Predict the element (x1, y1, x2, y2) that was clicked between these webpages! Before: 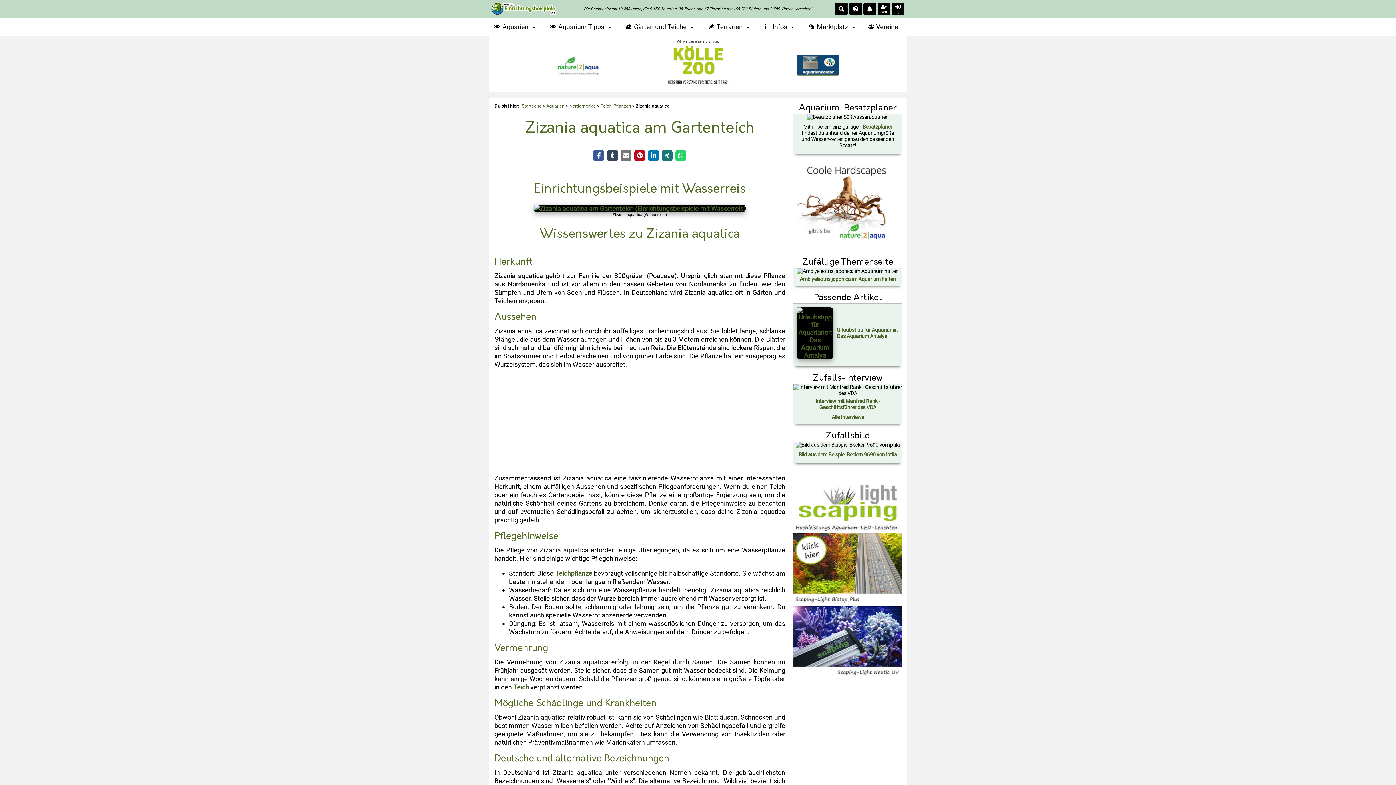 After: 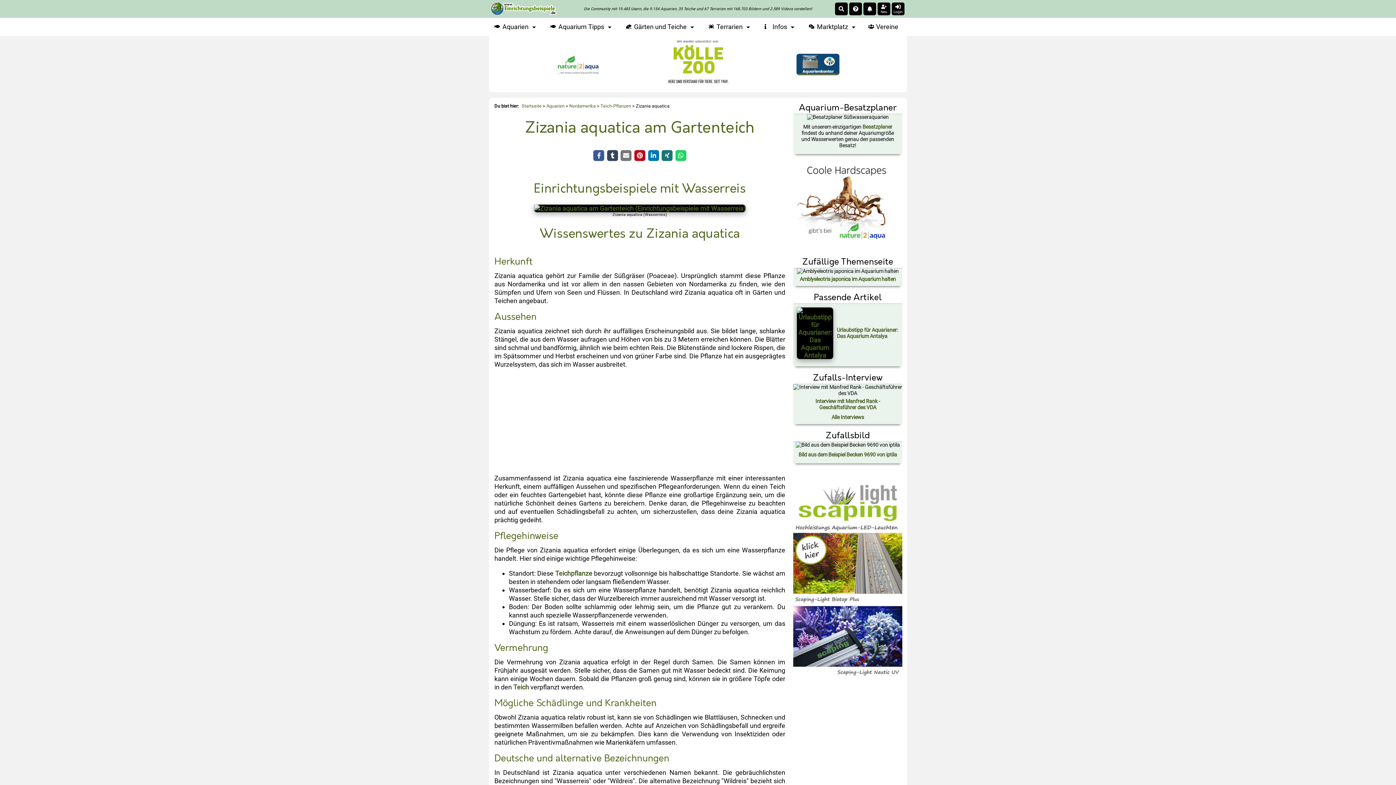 Action: bbox: (665, 82, 730, 89)